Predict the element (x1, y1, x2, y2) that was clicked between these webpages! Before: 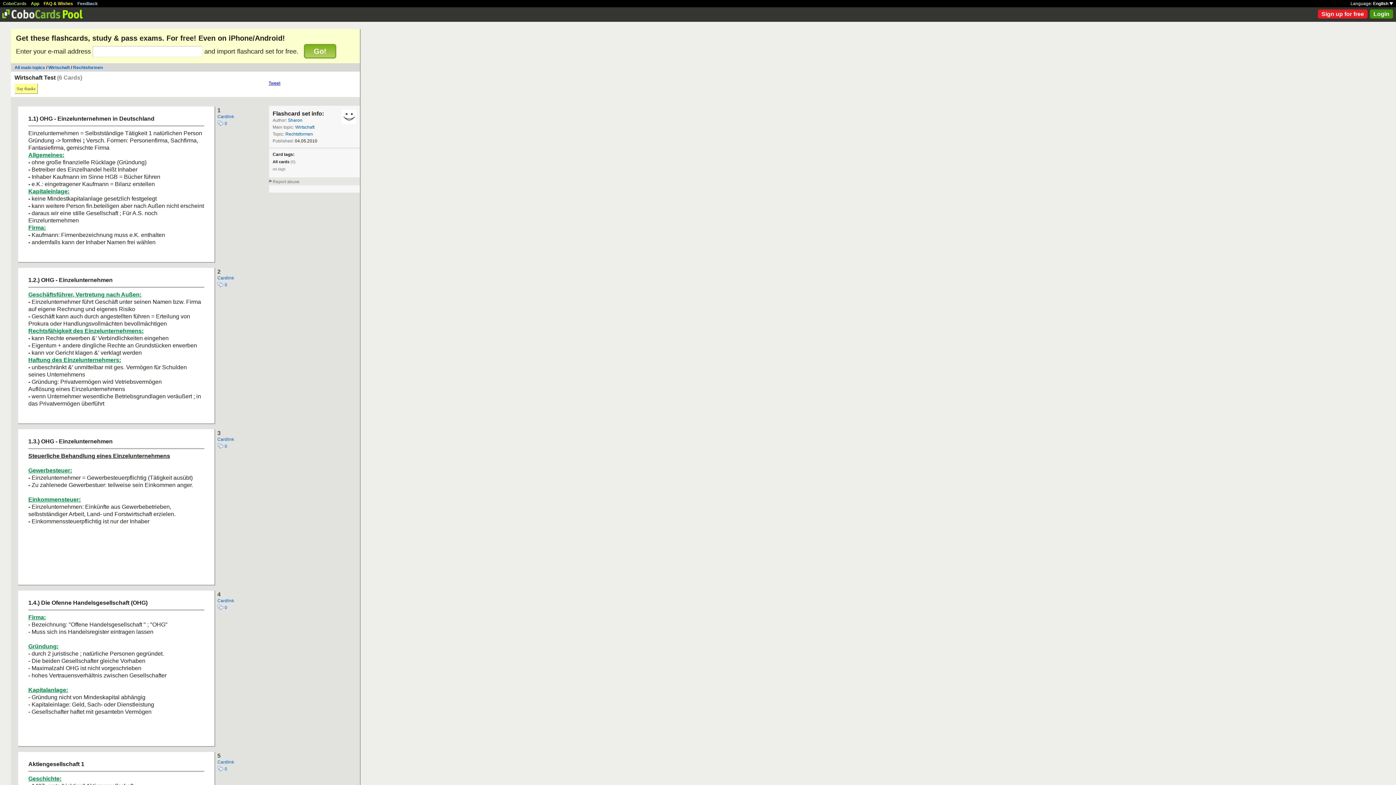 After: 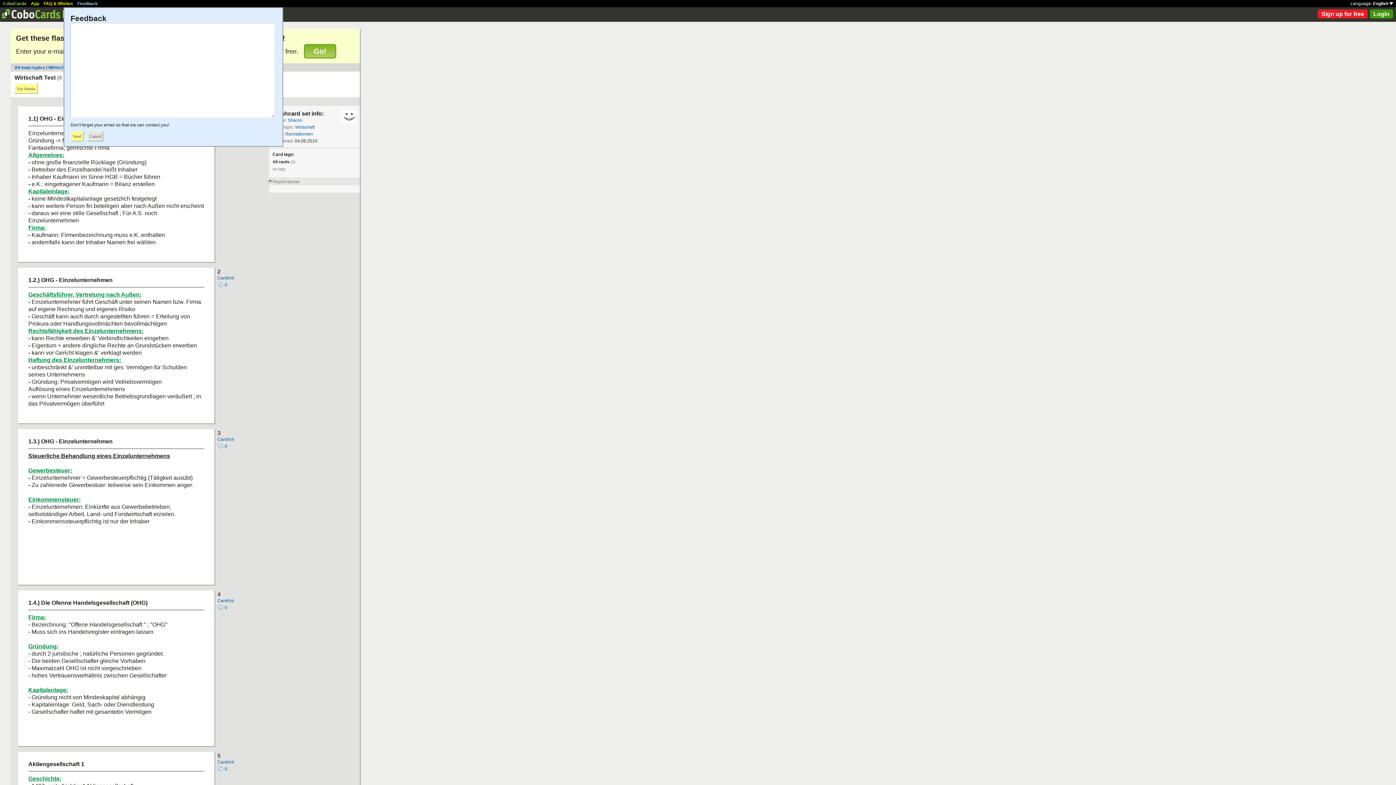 Action: bbox: (77, 1, 97, 6) label: Feedback